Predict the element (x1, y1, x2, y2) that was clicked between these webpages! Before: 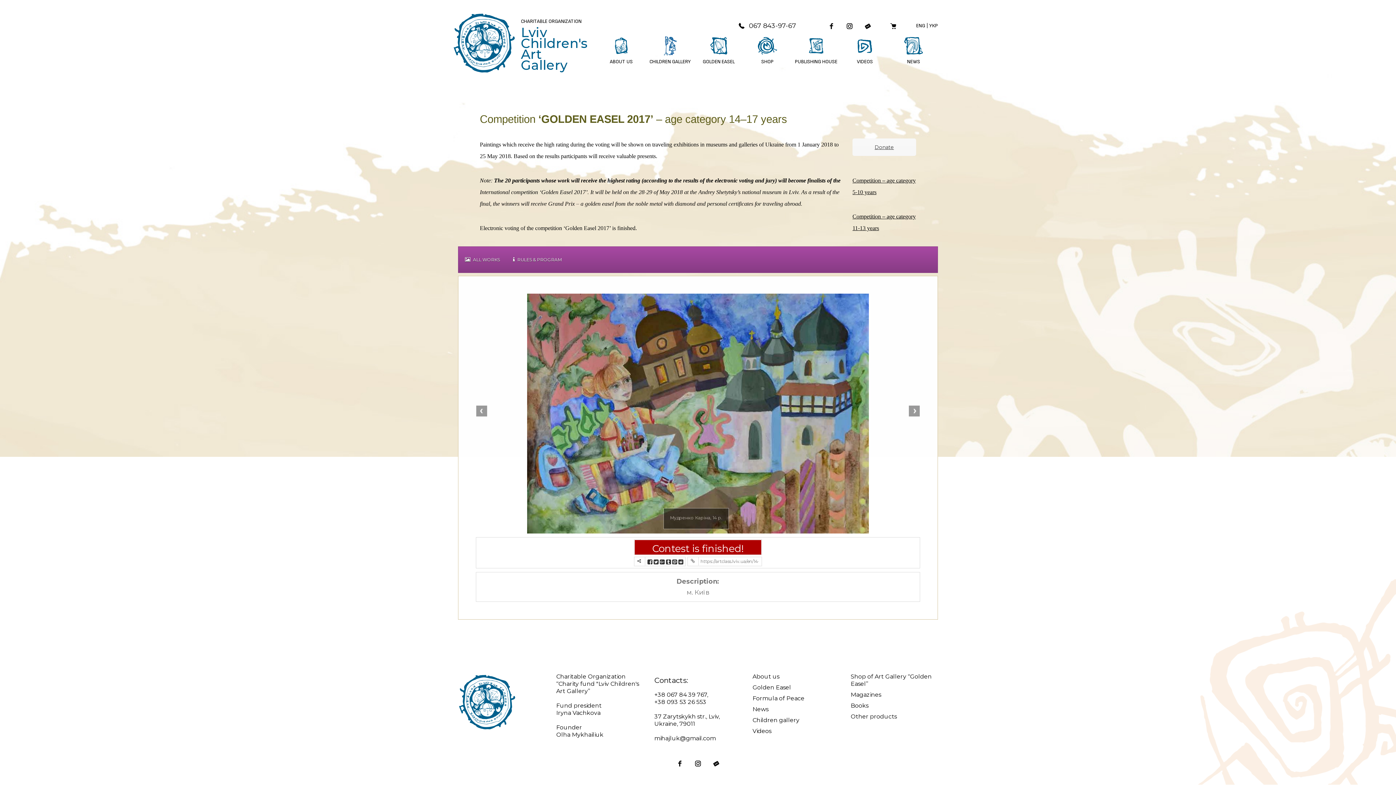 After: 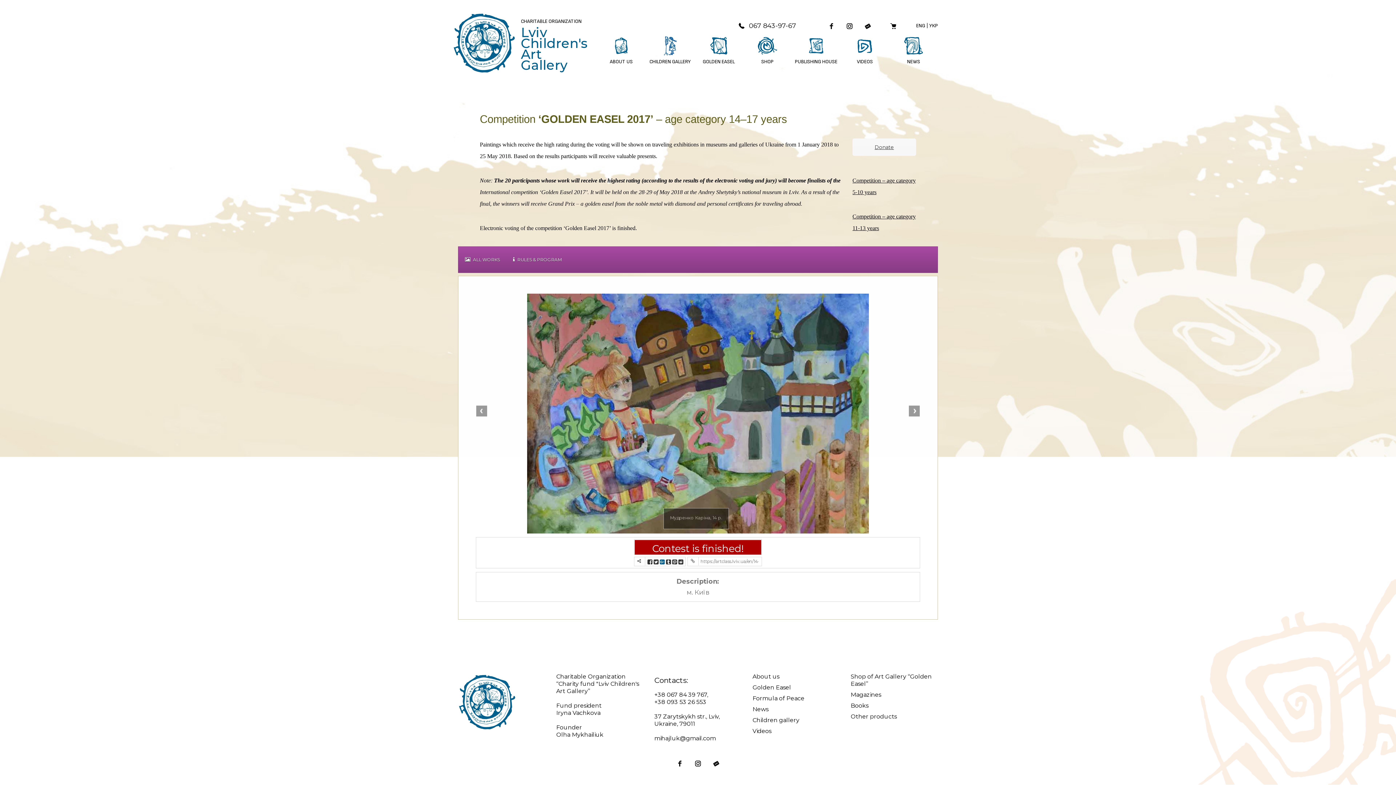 Action: bbox: (660, 558, 666, 566)